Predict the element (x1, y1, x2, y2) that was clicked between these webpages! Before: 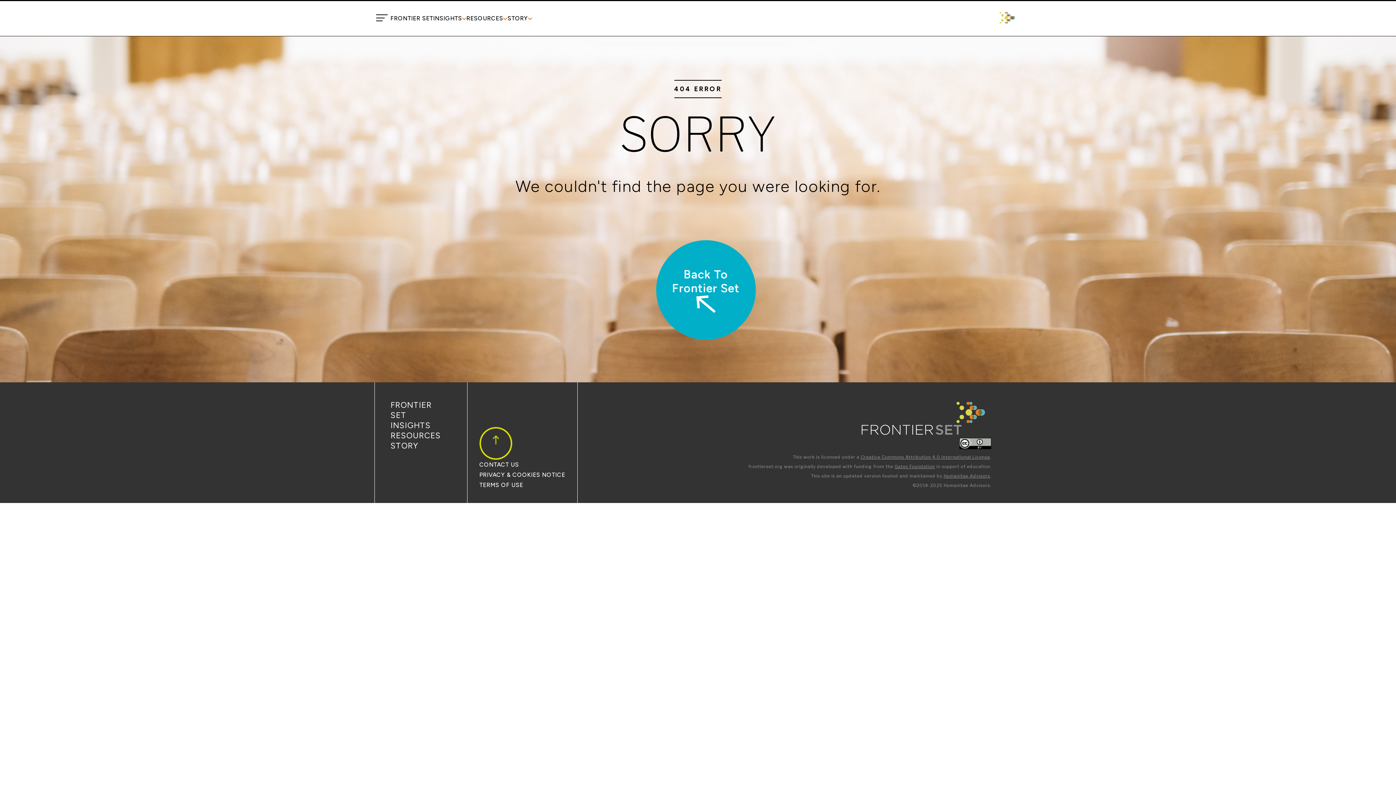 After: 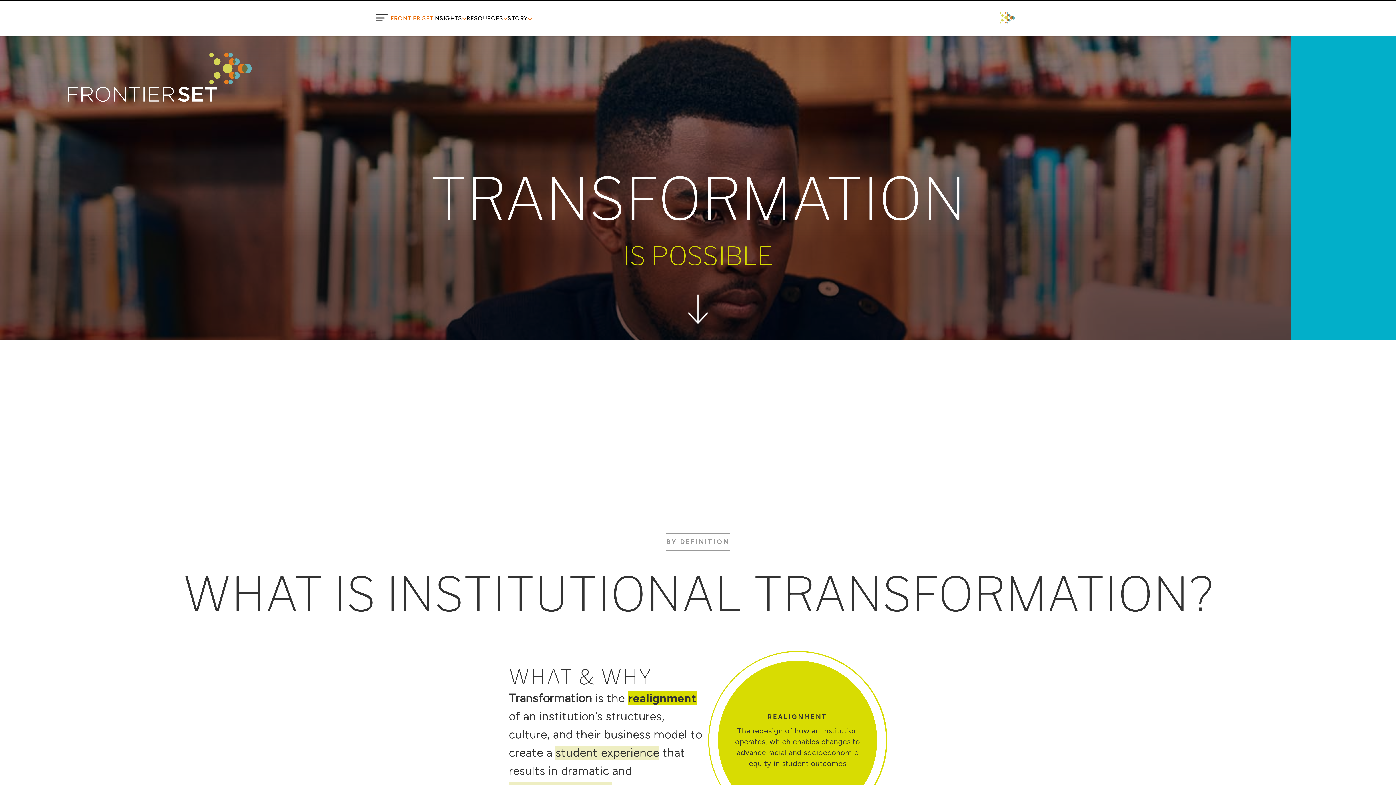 Action: label: Back To Frontier Set bbox: (656, 240, 755, 340)